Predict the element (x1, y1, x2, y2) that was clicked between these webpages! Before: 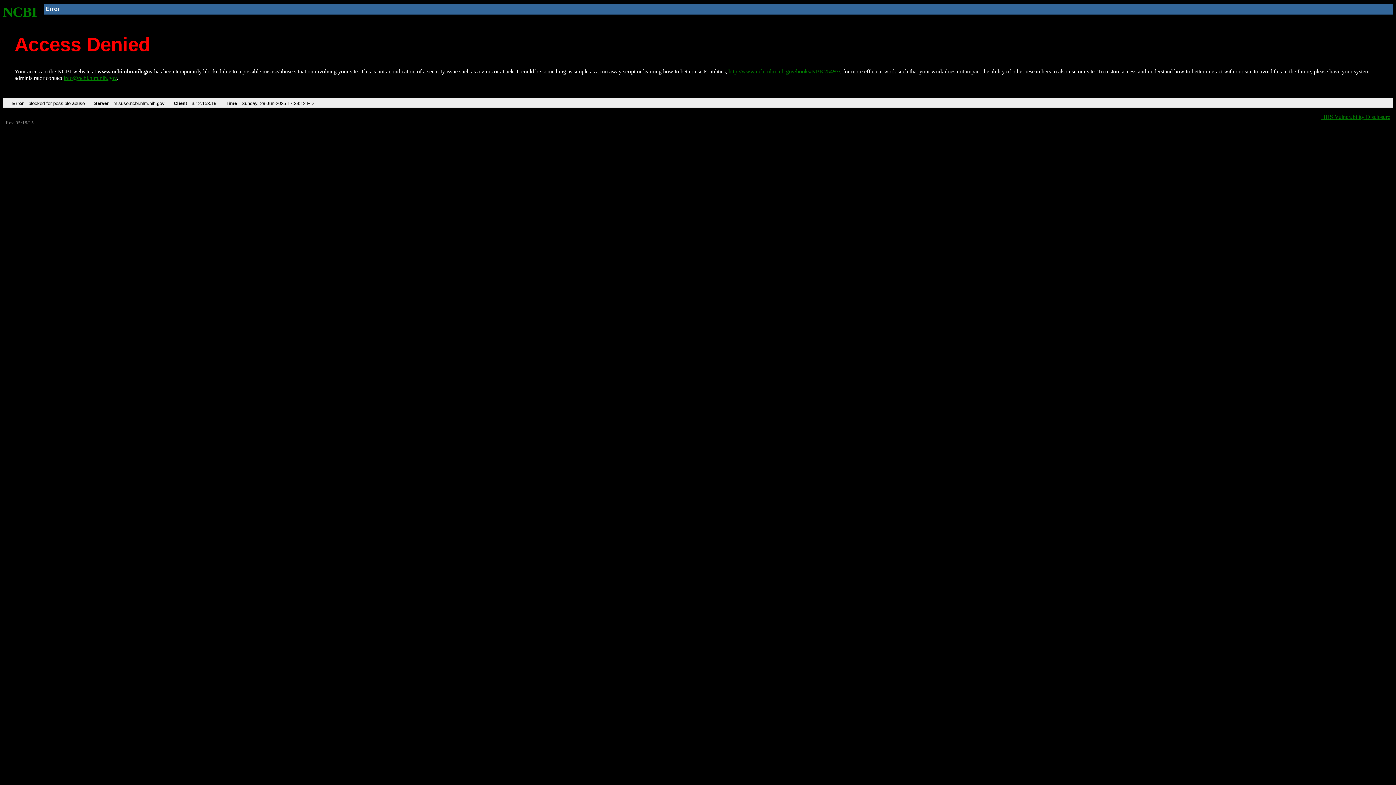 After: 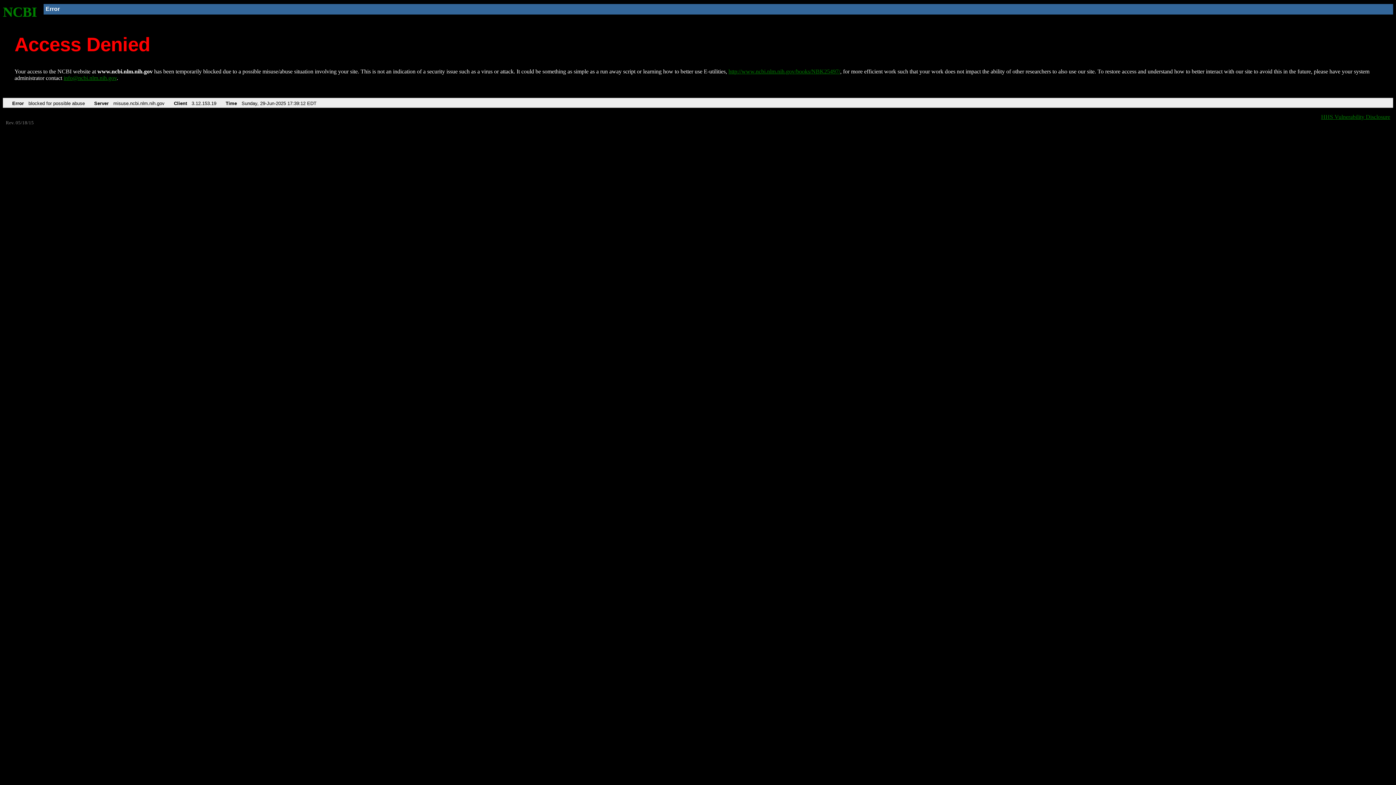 Action: label: info@ncbi.nlm.nih.gov bbox: (63, 75, 116, 81)